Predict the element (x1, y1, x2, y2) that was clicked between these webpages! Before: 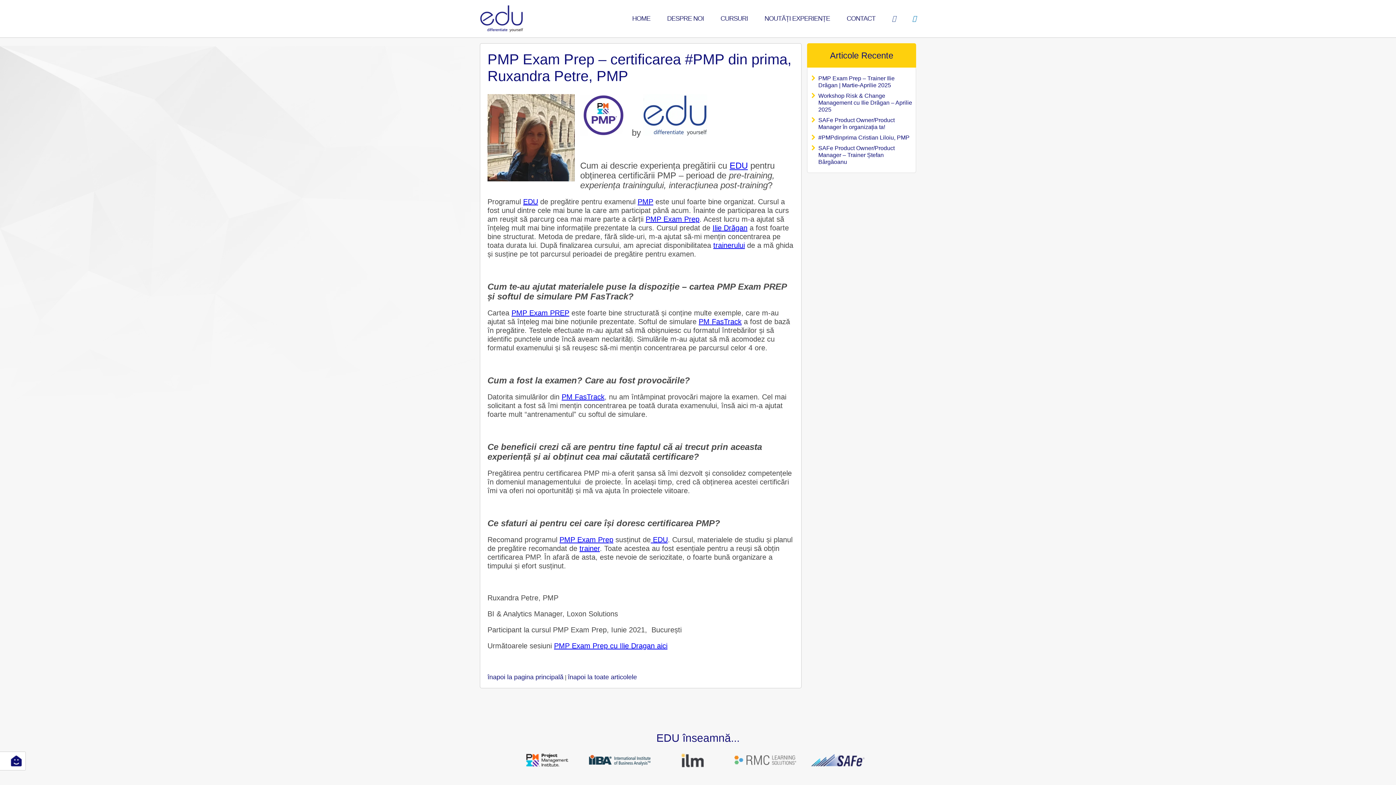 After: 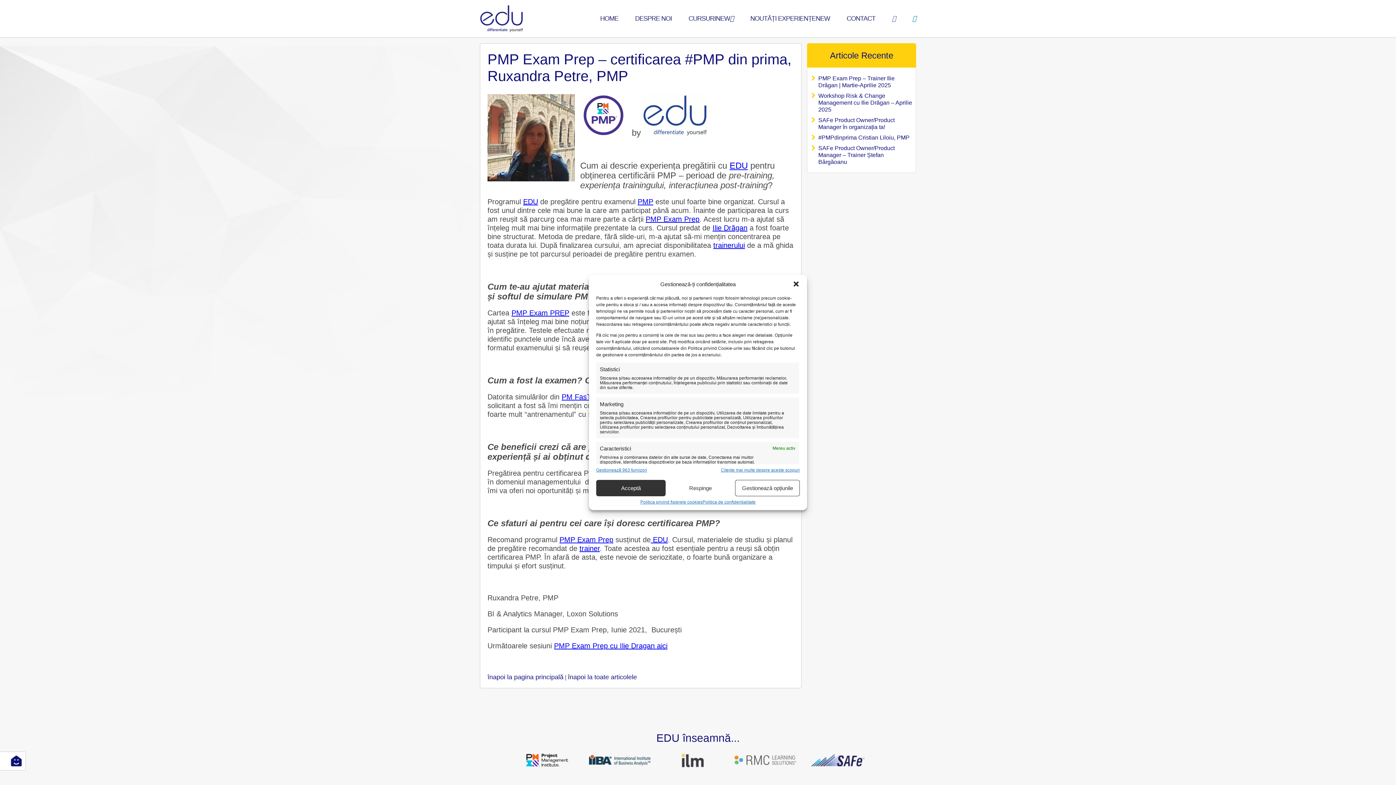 Action: bbox: (583, 755, 656, 767)